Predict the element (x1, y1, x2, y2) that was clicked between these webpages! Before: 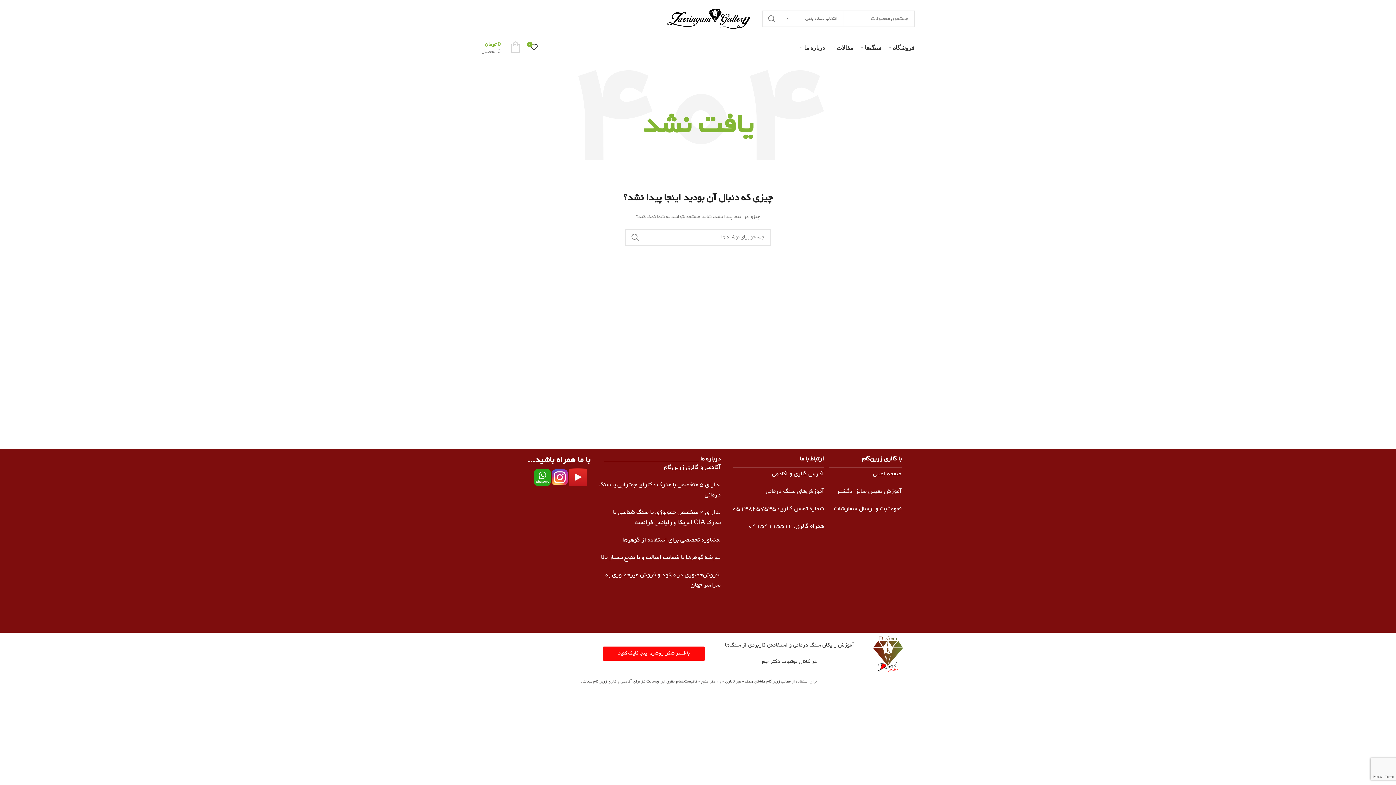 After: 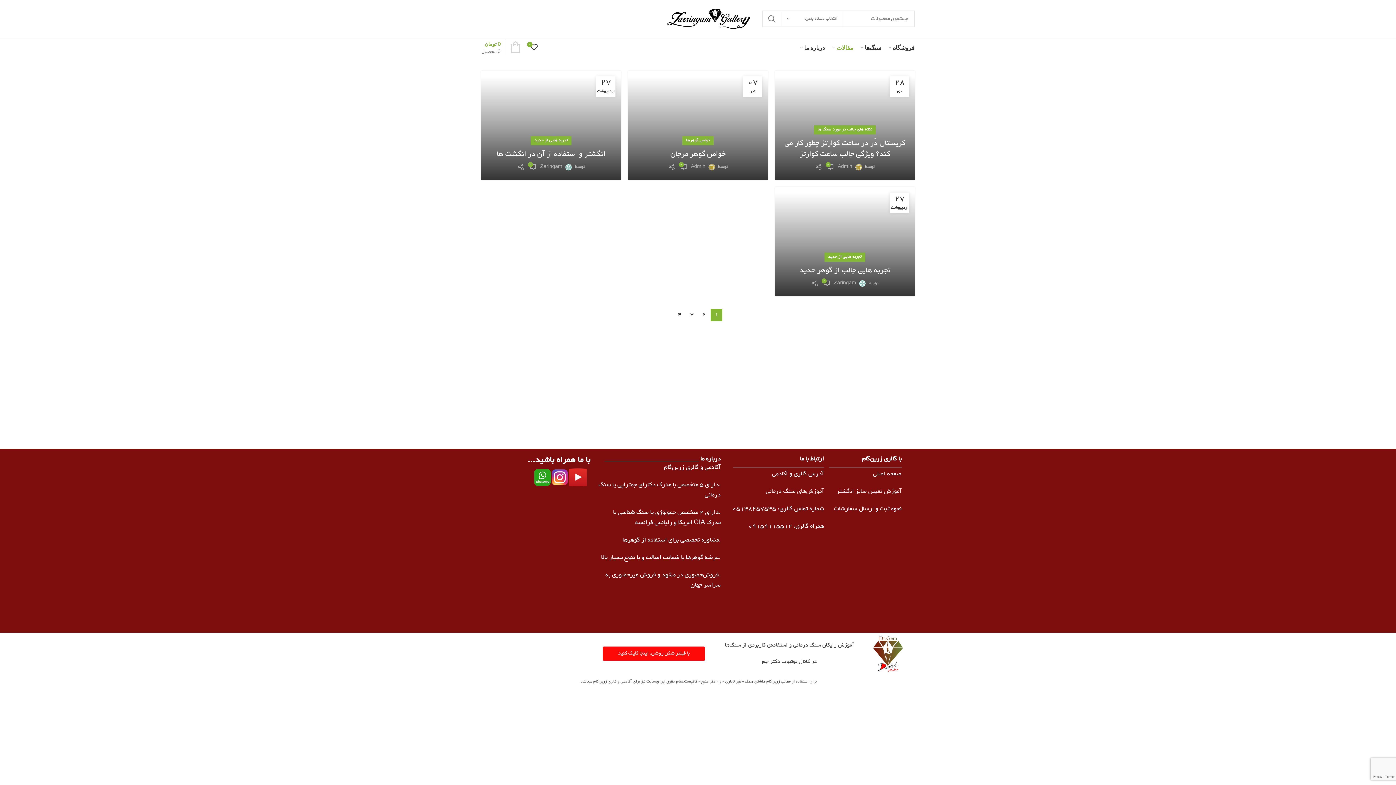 Action: label: مقالات bbox: (828, 40, 857, 54)